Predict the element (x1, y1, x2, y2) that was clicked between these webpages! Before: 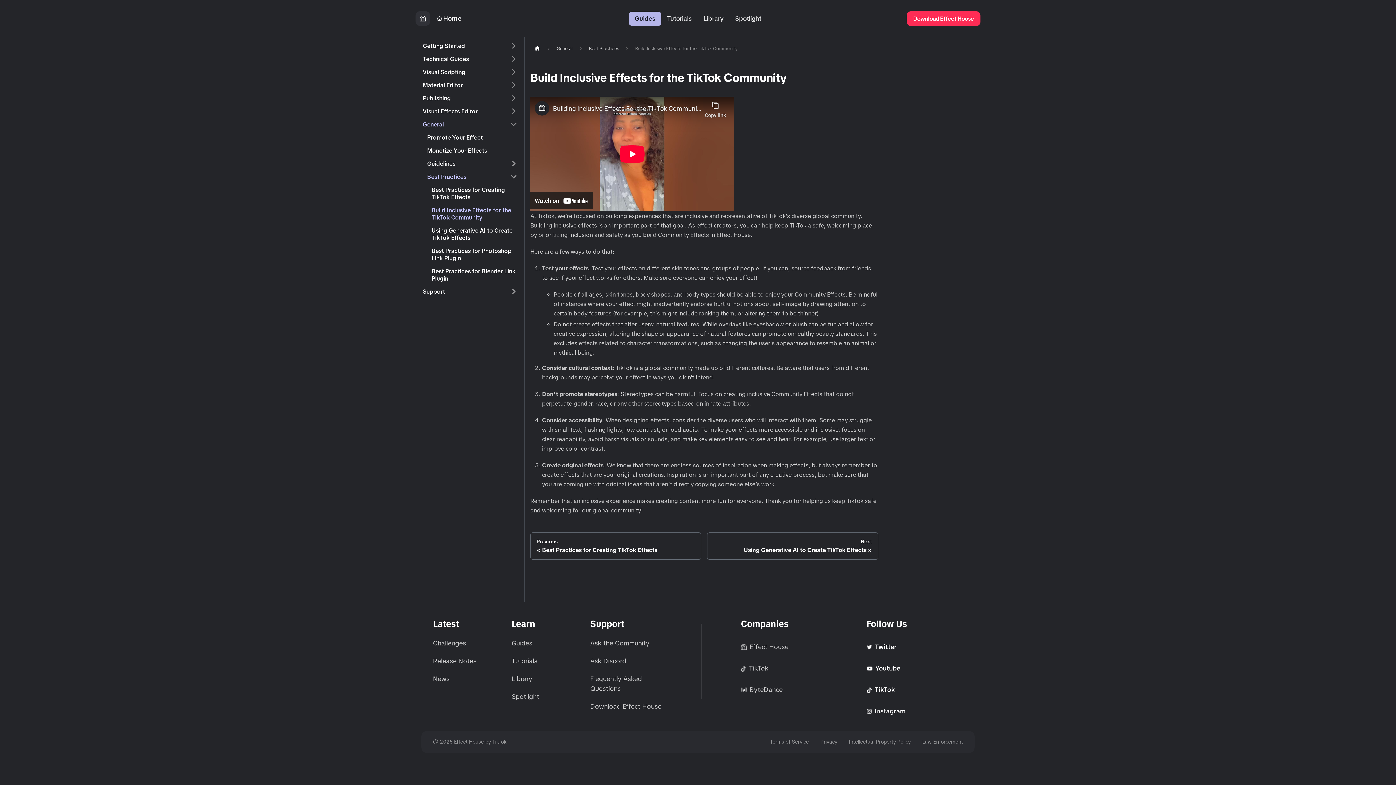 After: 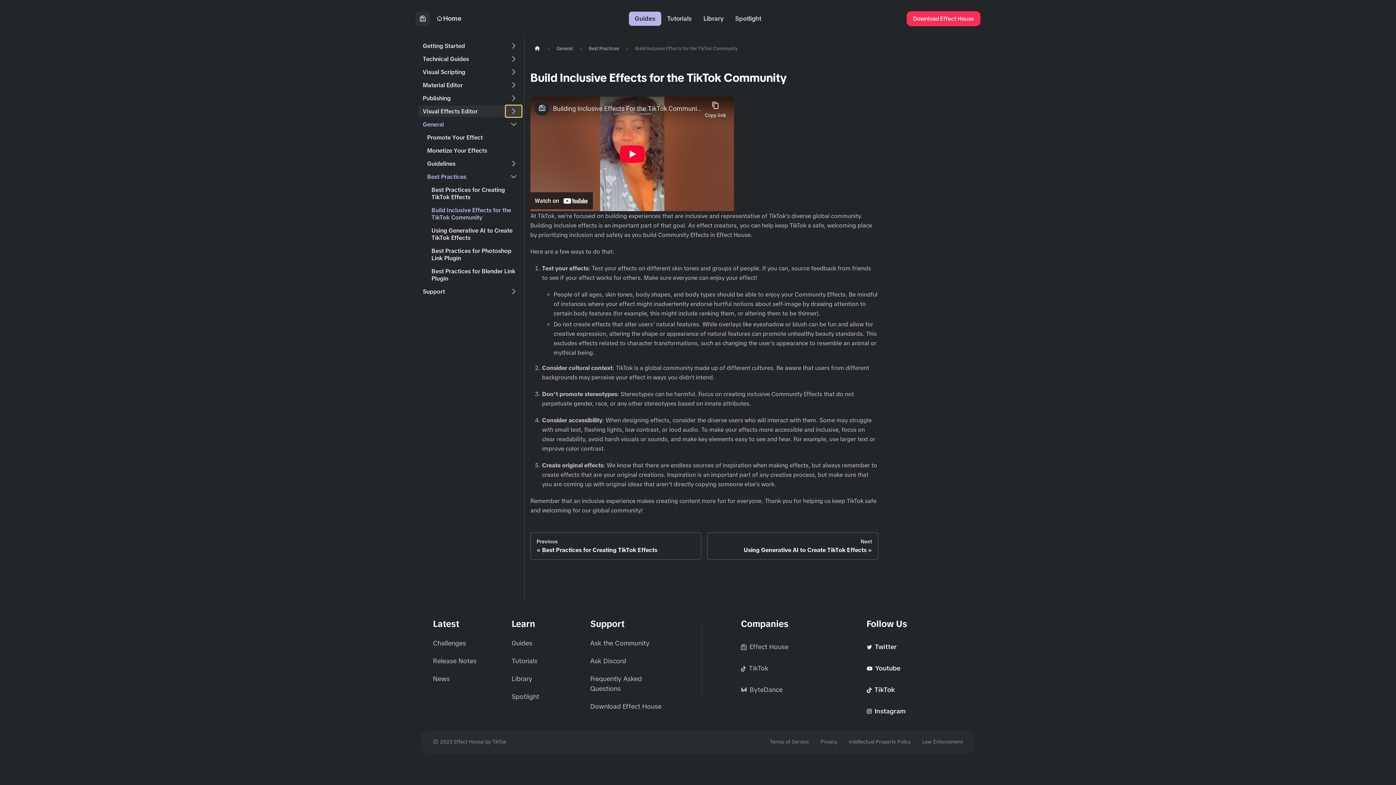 Action: label: Toggle the collapsible sidebar category 'Visual Effects Editor' bbox: (505, 105, 521, 117)